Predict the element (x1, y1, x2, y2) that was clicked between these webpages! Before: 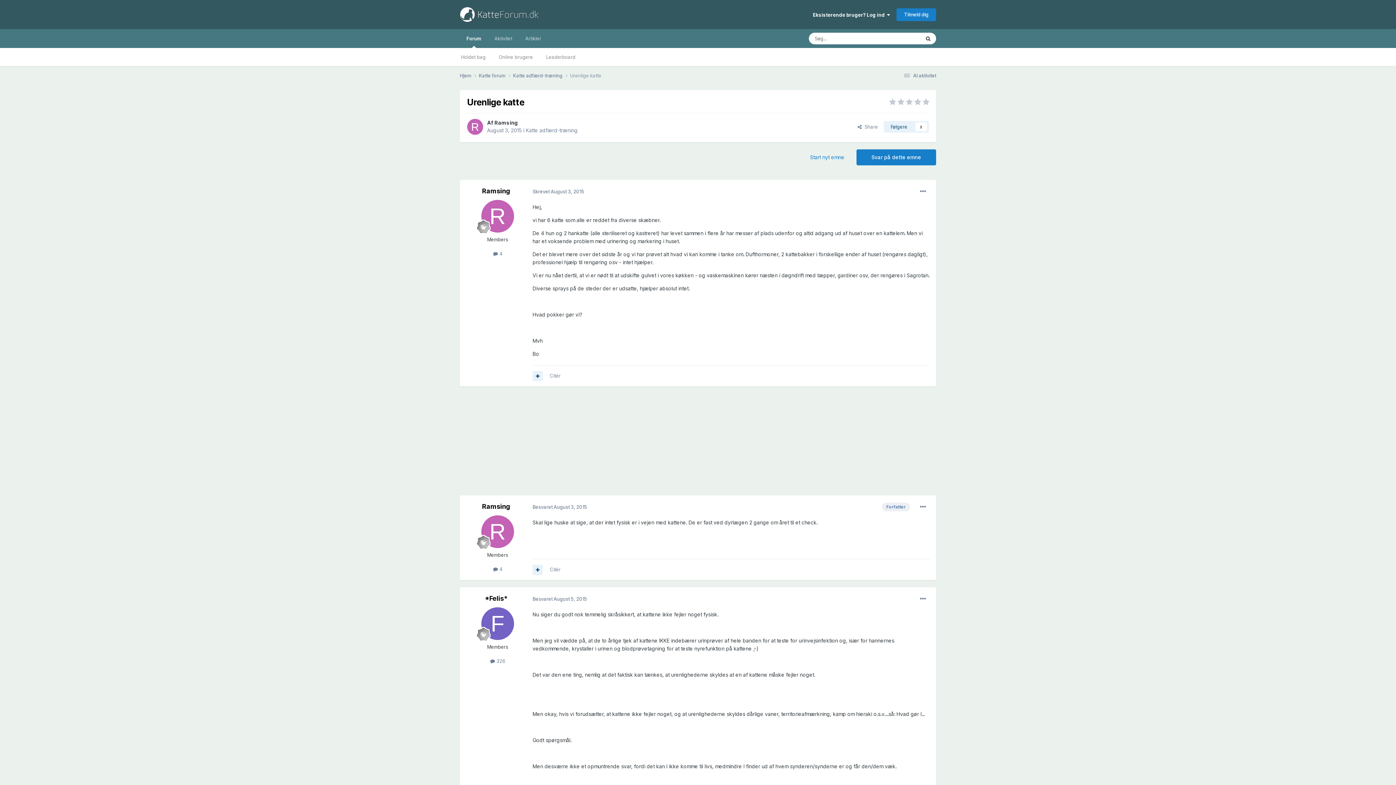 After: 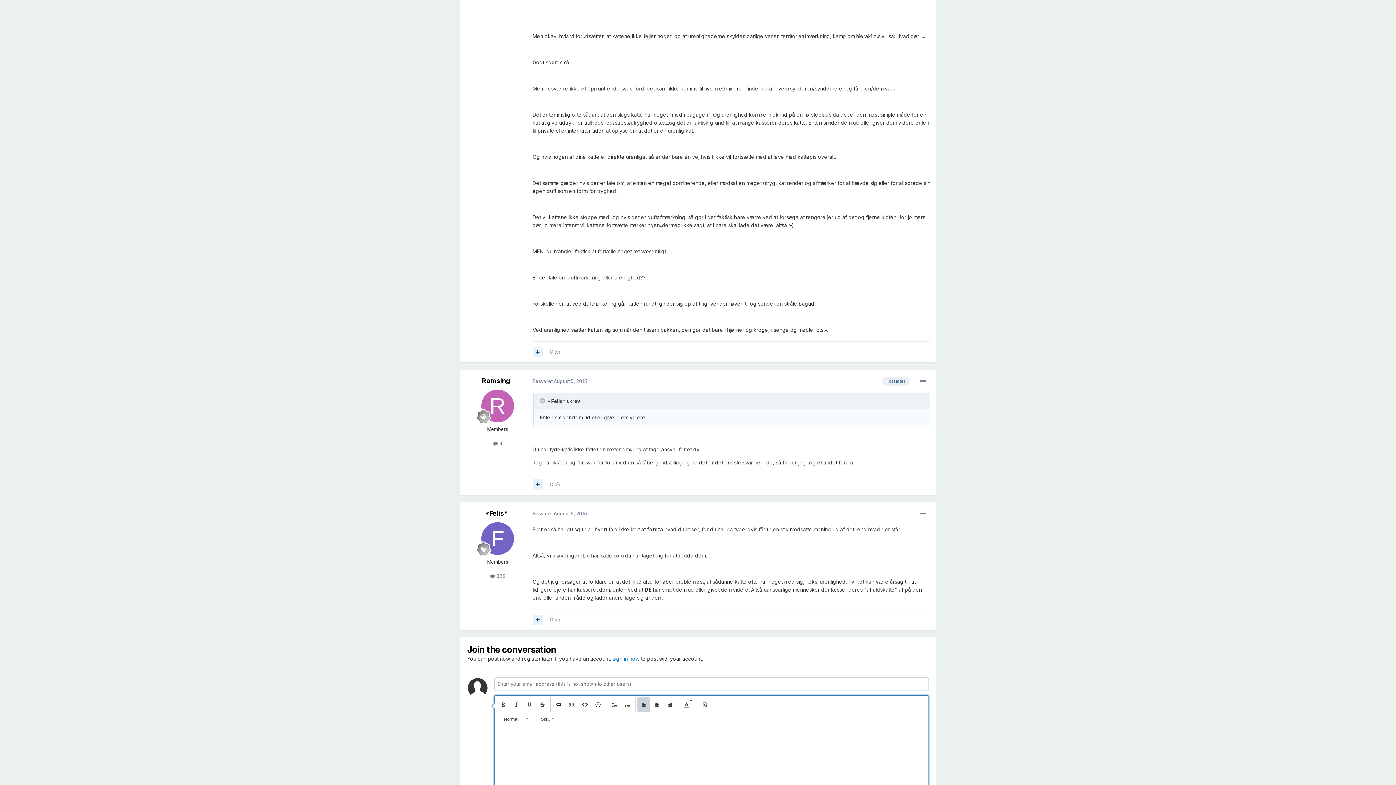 Action: label: Svar på dette emne bbox: (856, 149, 936, 165)